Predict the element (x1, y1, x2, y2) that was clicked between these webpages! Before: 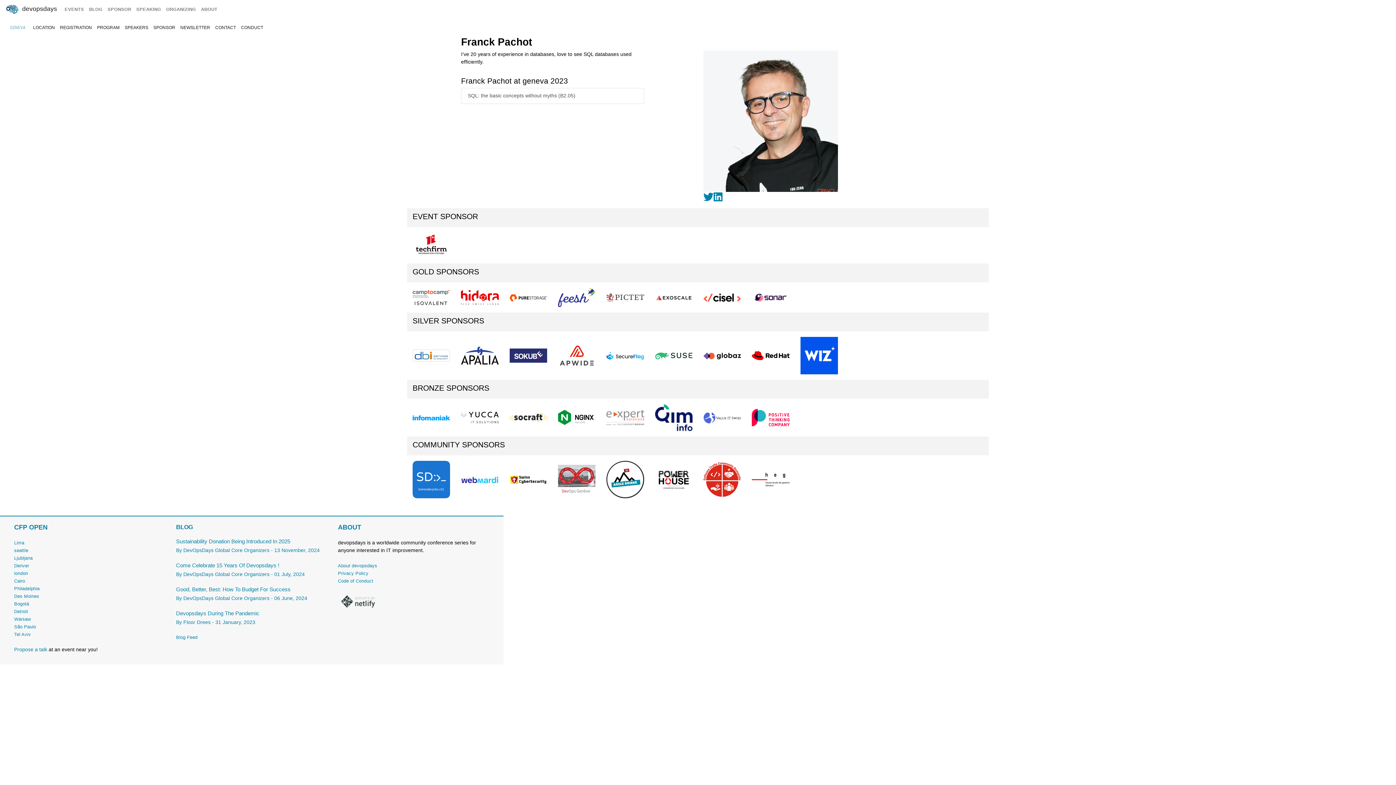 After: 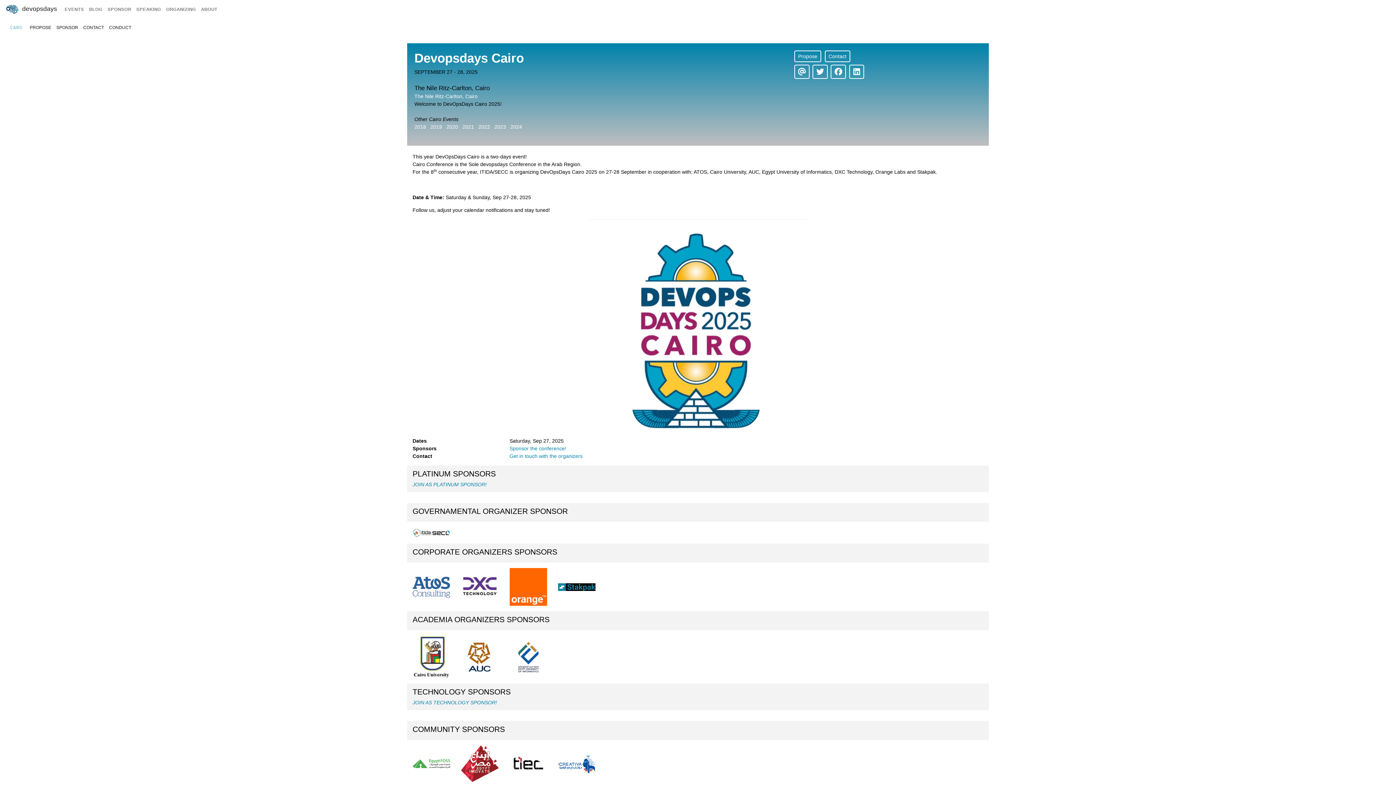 Action: bbox: (14, 579, 25, 584) label: Cairo